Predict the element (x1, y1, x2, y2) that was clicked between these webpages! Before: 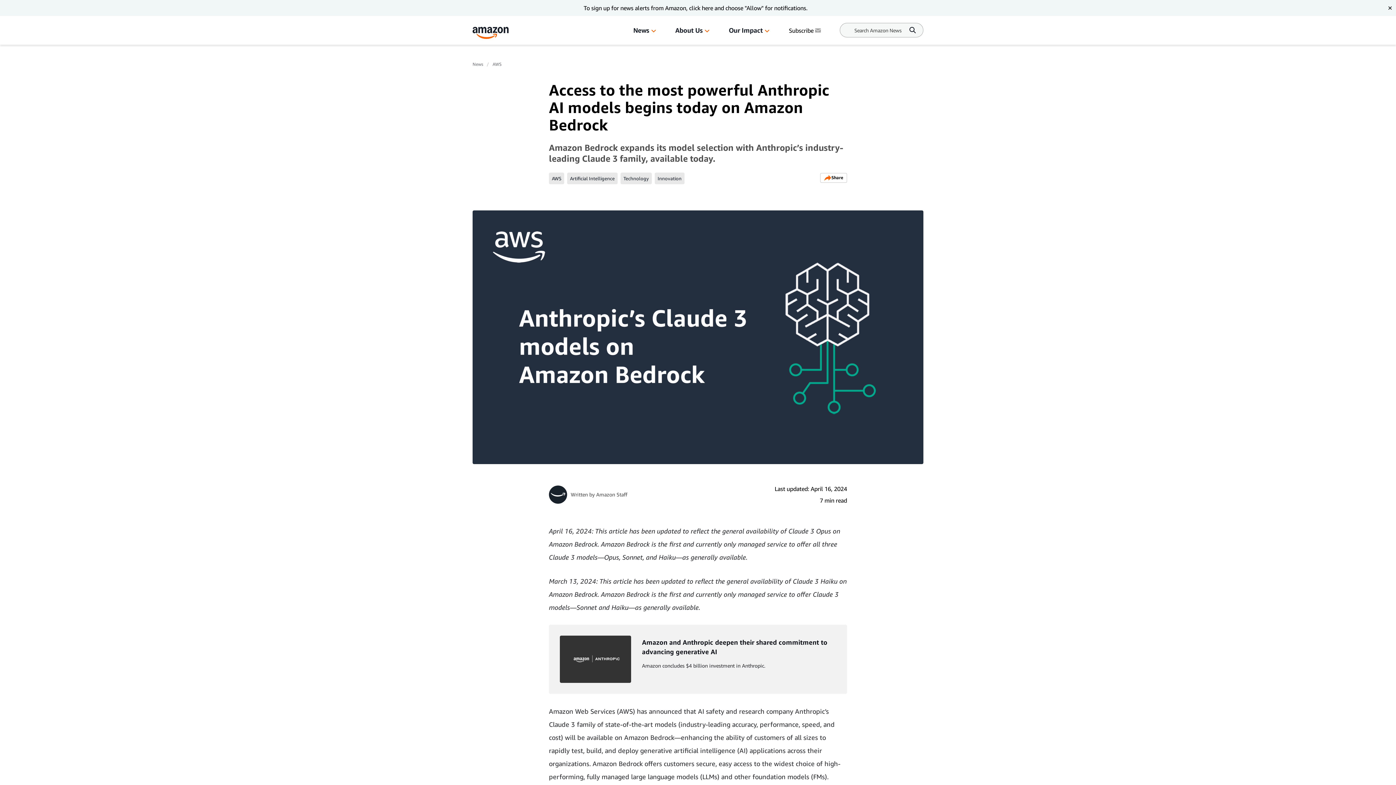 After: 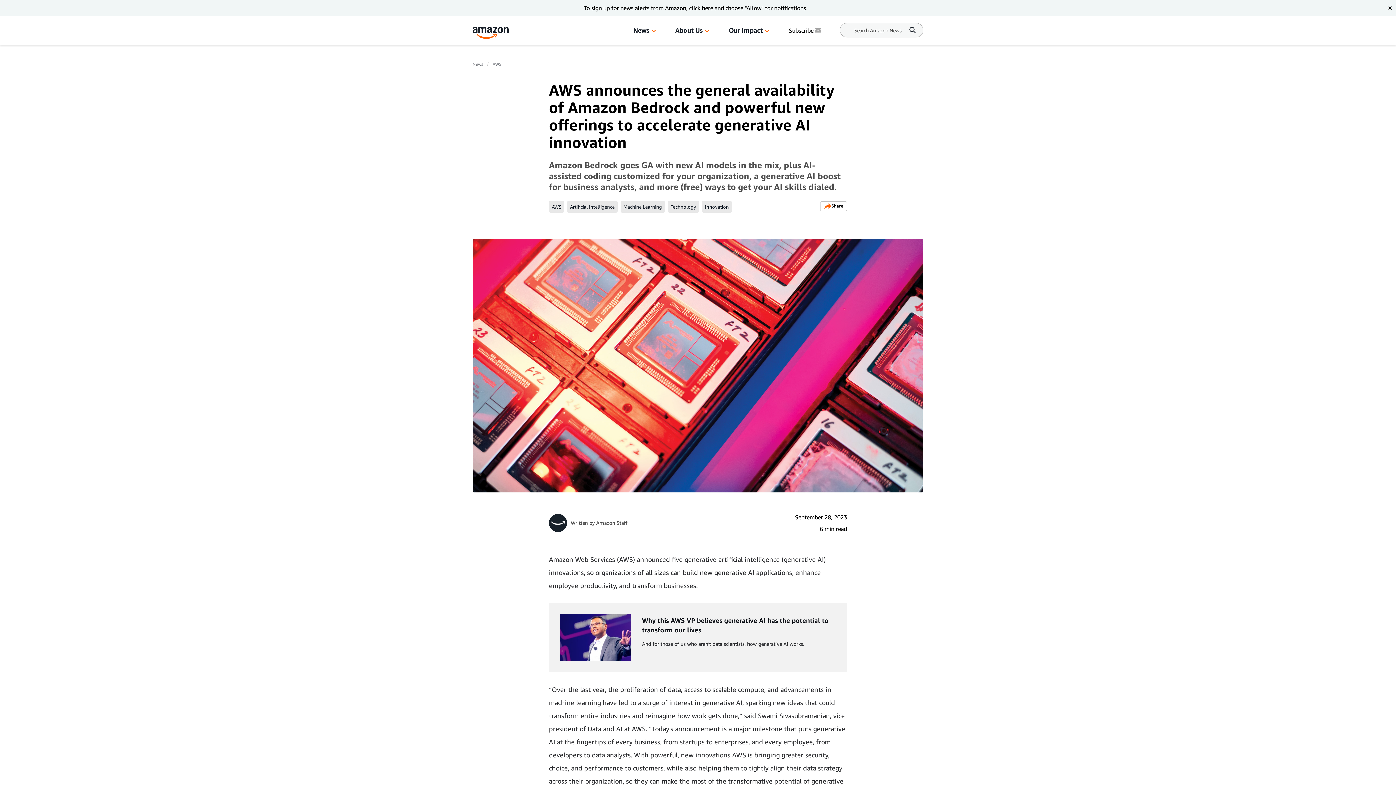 Action: bbox: (592, 760, 642, 768) label: Amazon Bedrock